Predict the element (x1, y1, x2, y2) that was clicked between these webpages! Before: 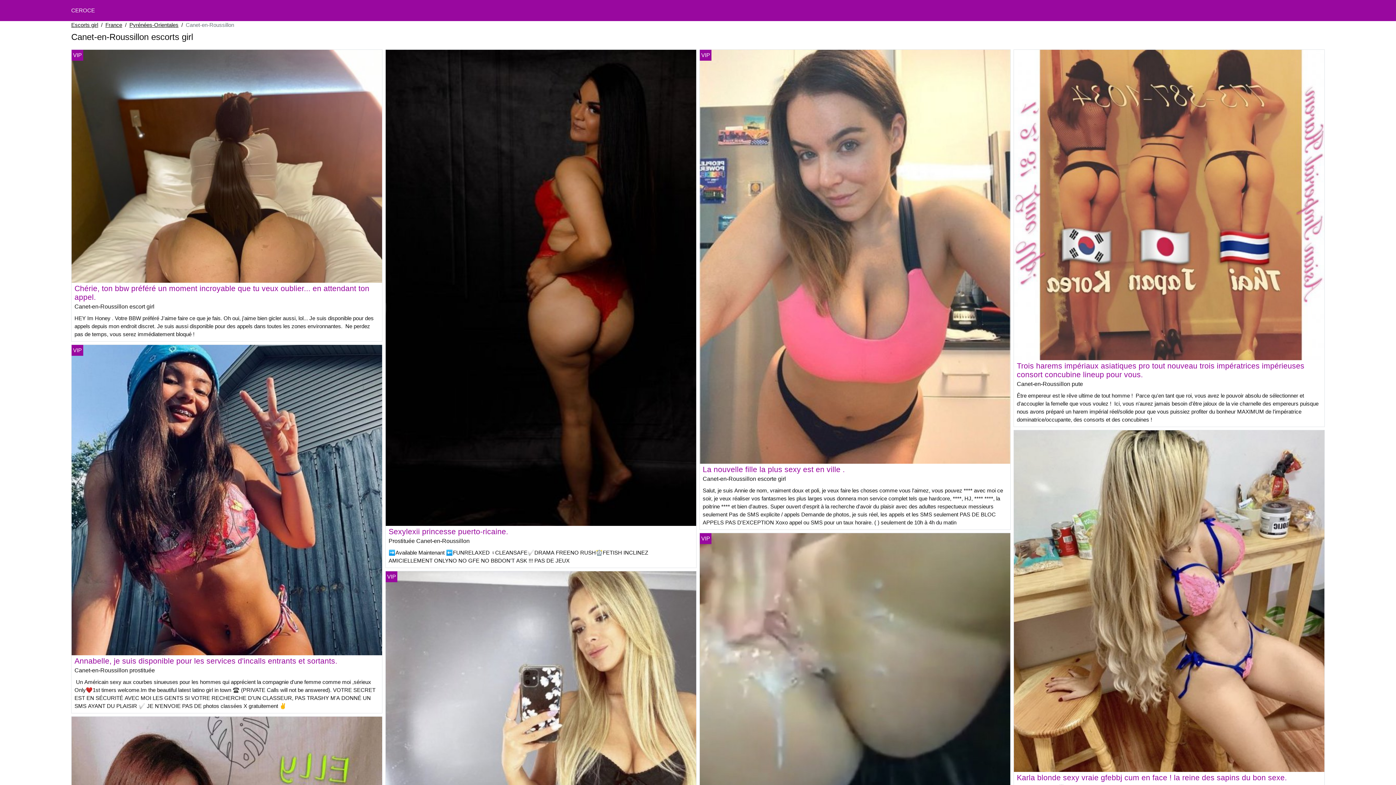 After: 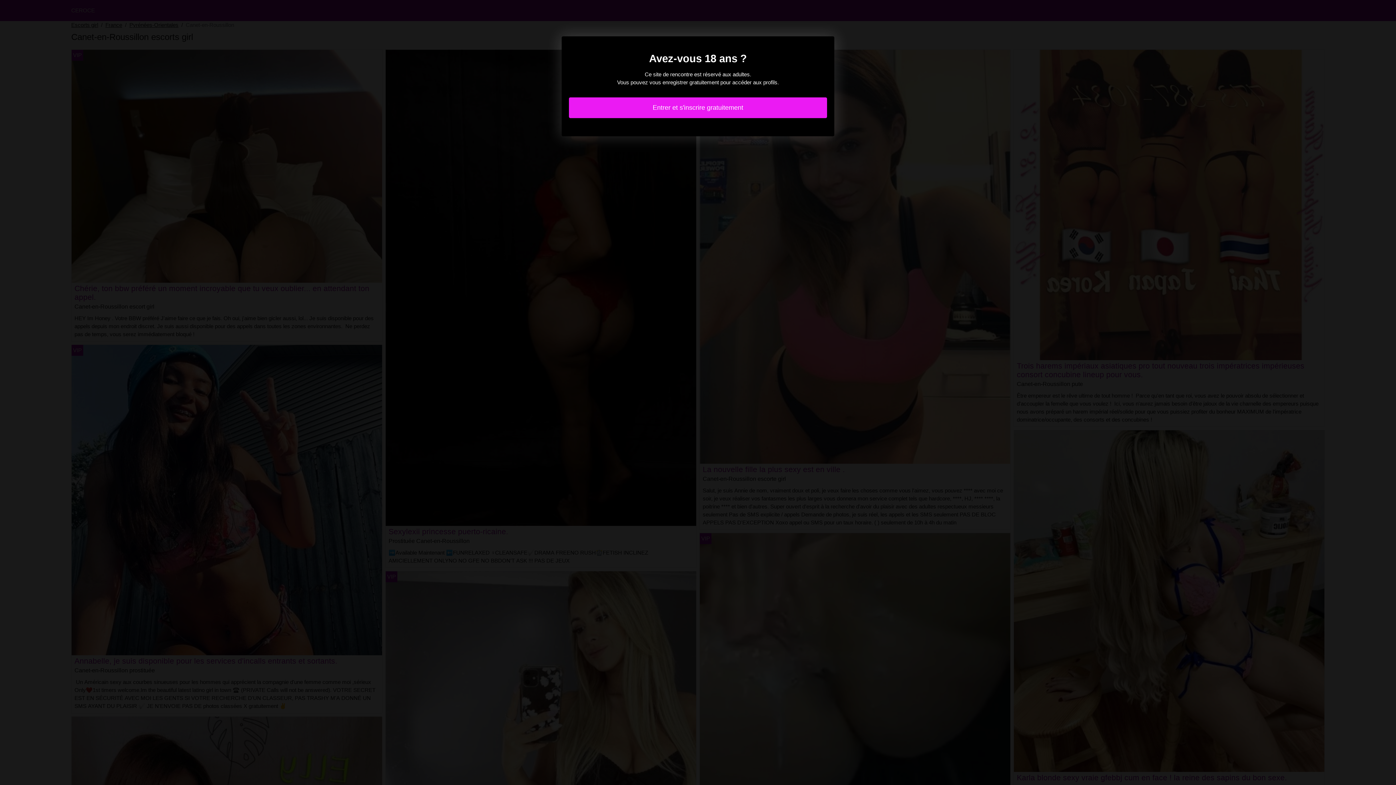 Action: bbox: (385, 284, 696, 290)